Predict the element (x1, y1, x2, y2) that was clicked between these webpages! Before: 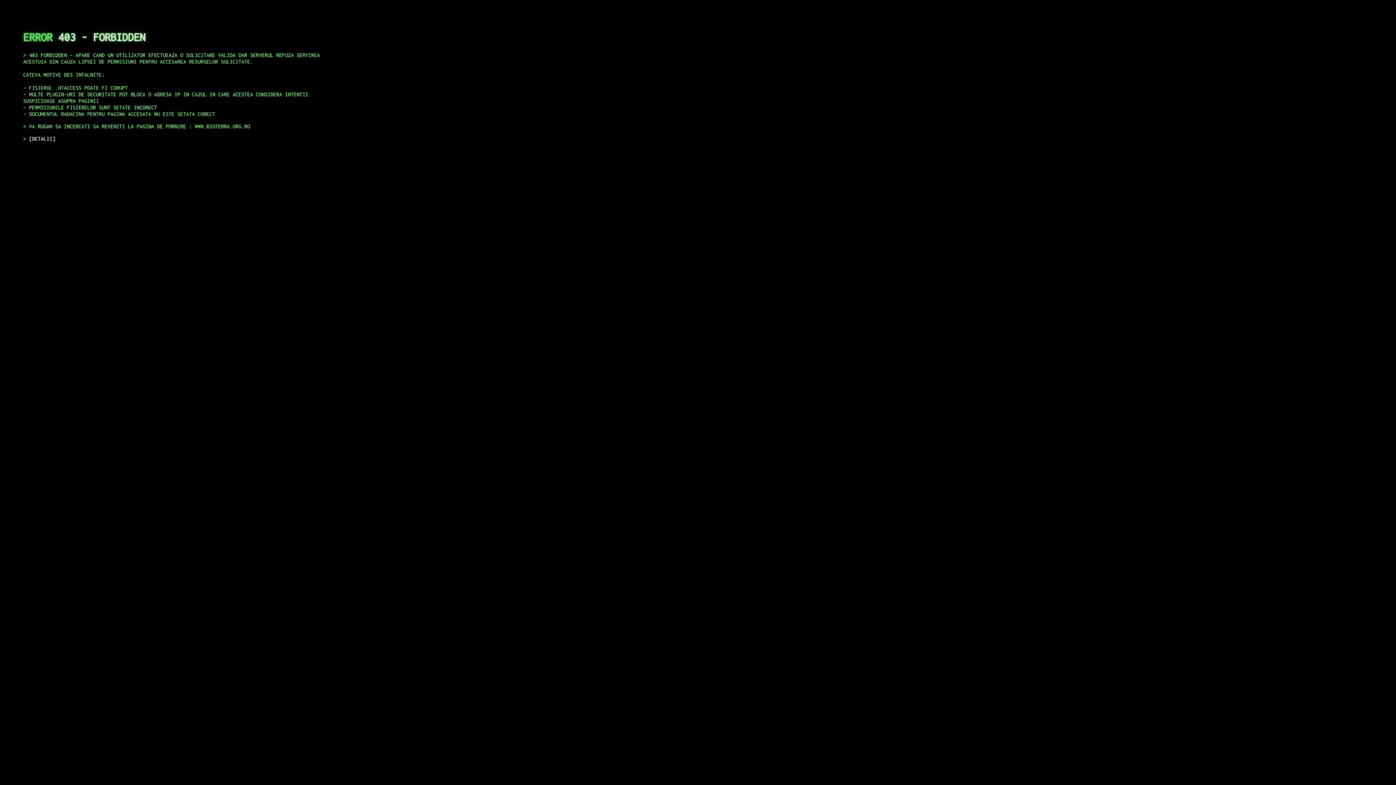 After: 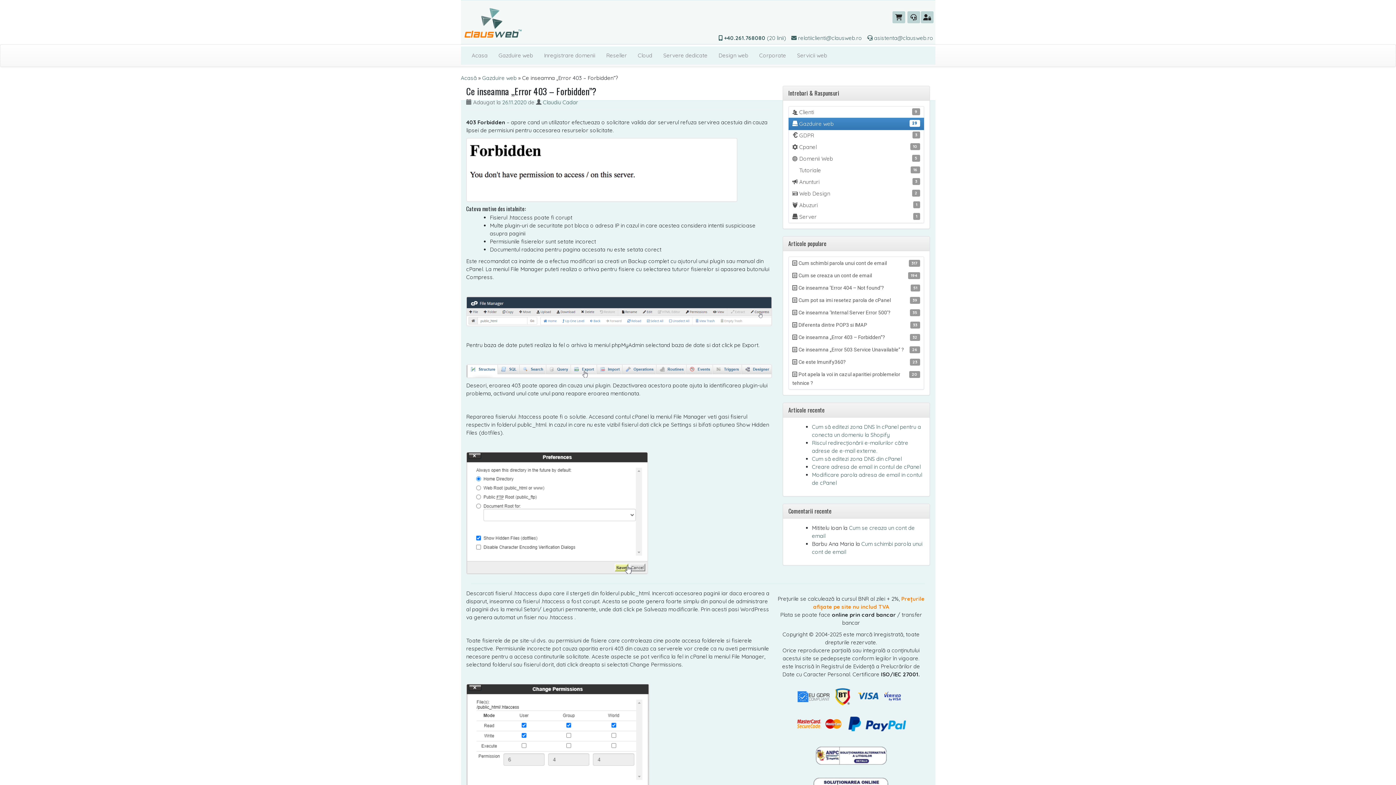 Action: bbox: (29, 135, 55, 141) label: DETALII